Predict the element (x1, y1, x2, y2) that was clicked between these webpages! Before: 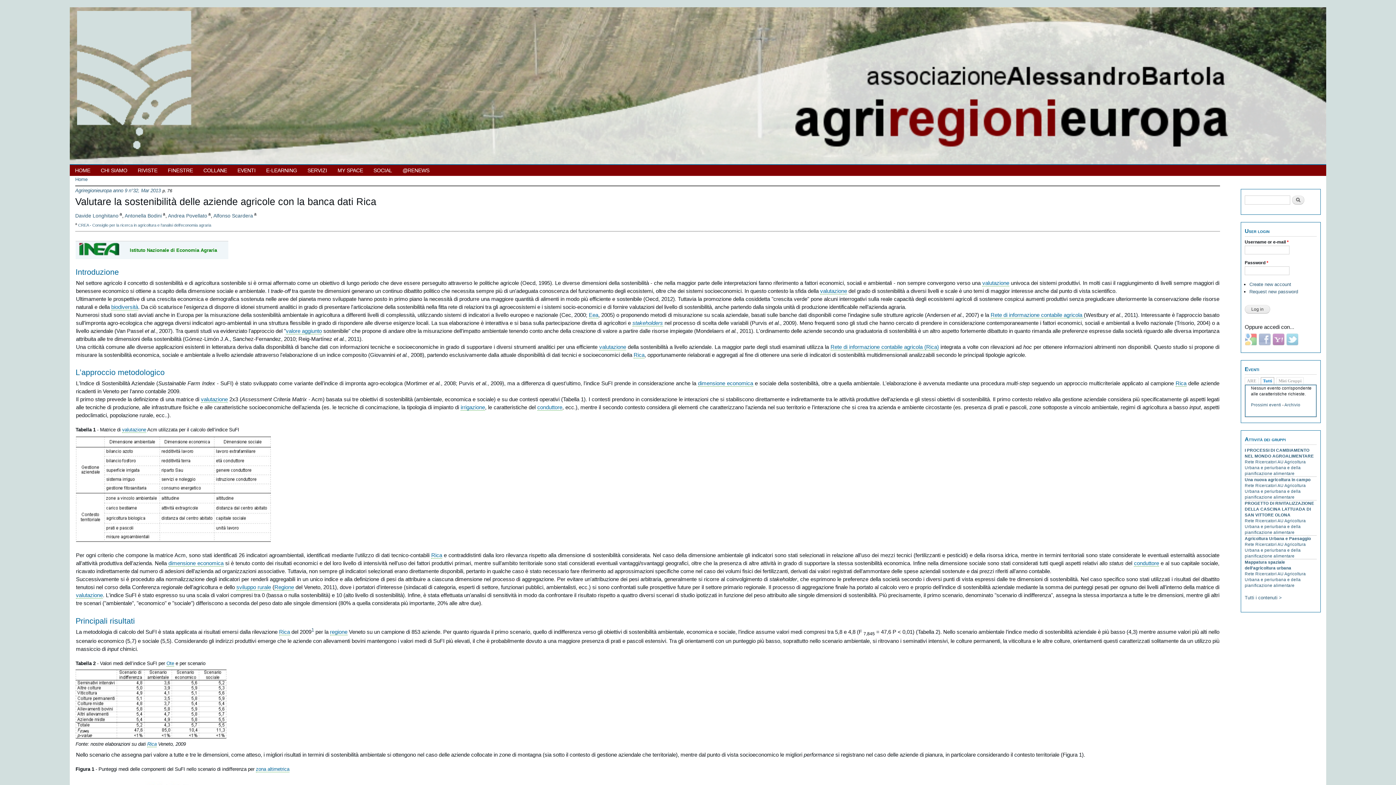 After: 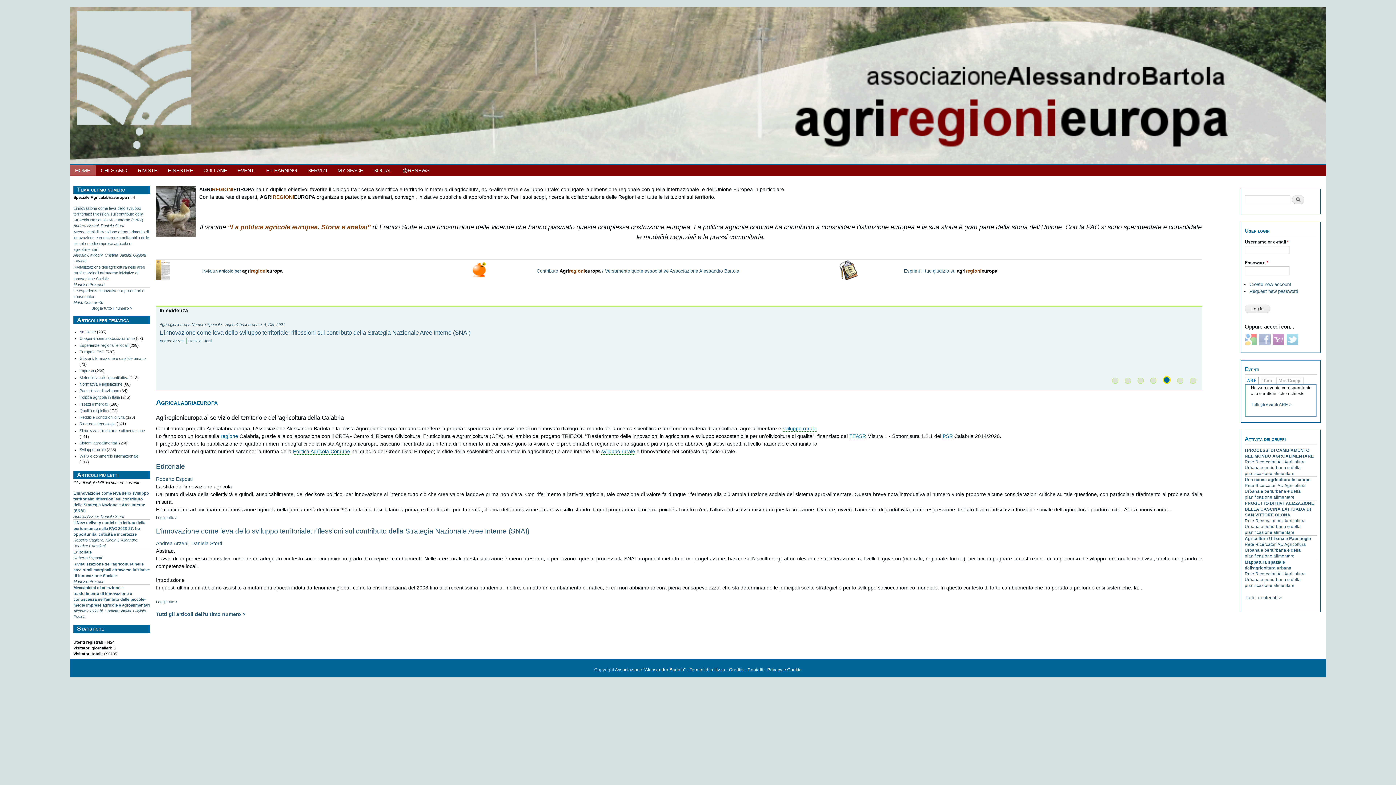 Action: bbox: (69, 165, 95, 176) label: HOME